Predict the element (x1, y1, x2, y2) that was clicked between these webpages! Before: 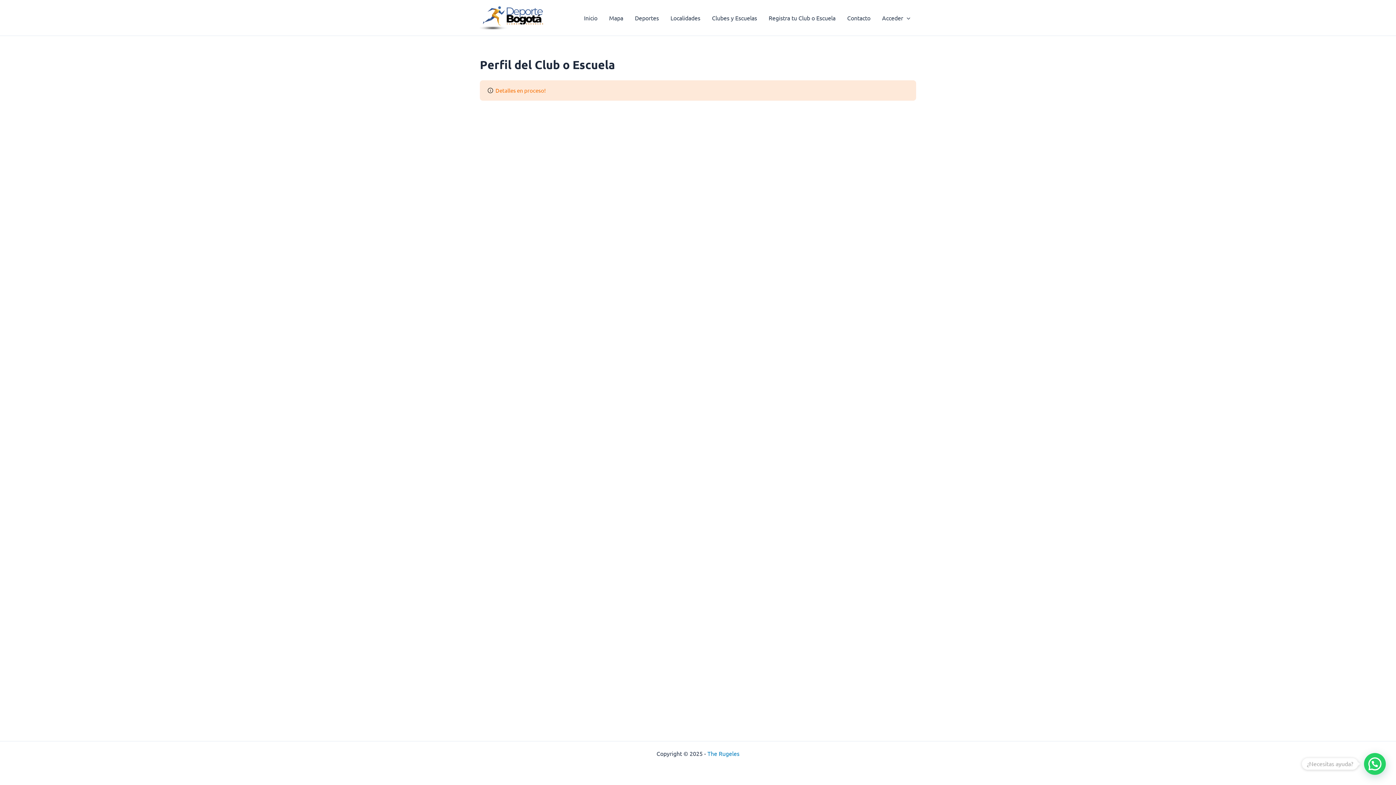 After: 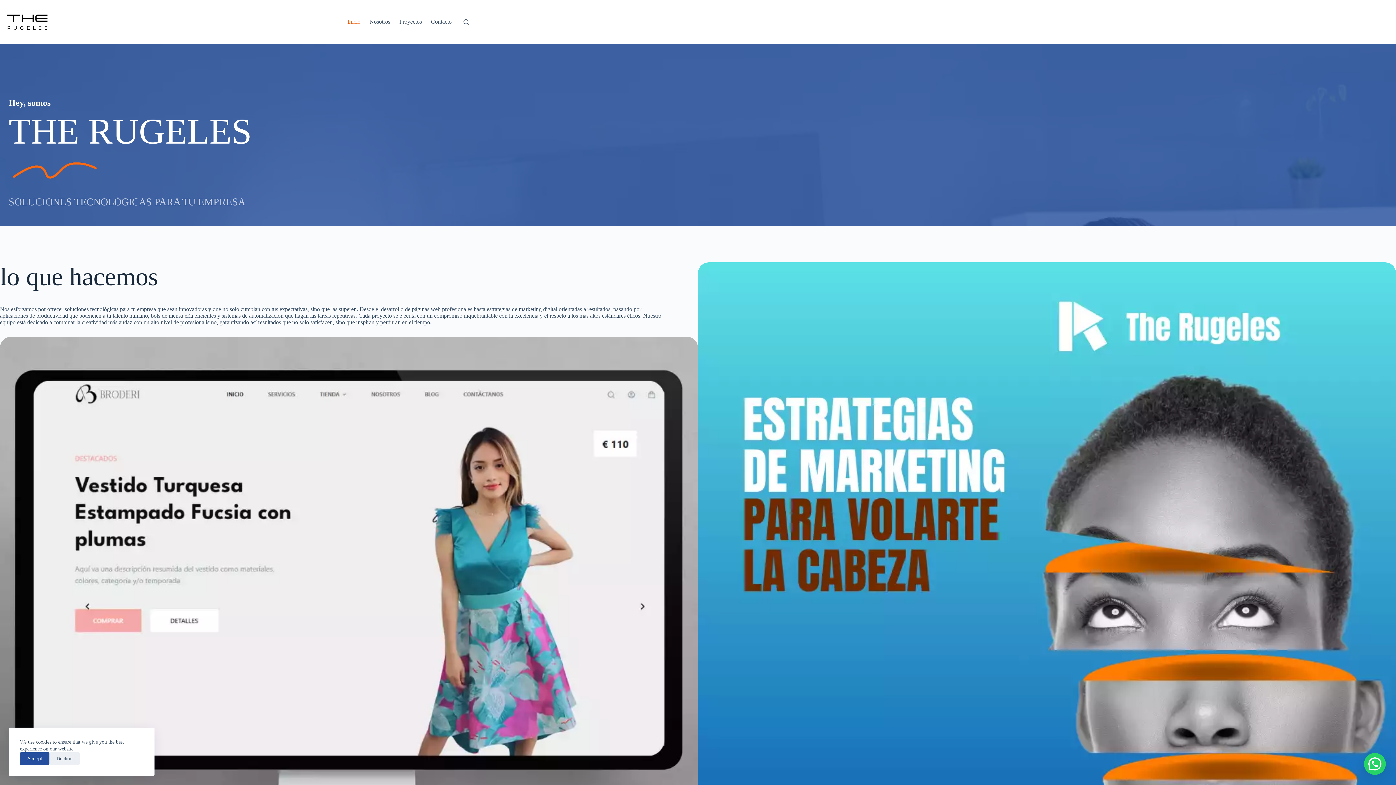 Action: bbox: (707, 750, 739, 757) label: The Rugeles